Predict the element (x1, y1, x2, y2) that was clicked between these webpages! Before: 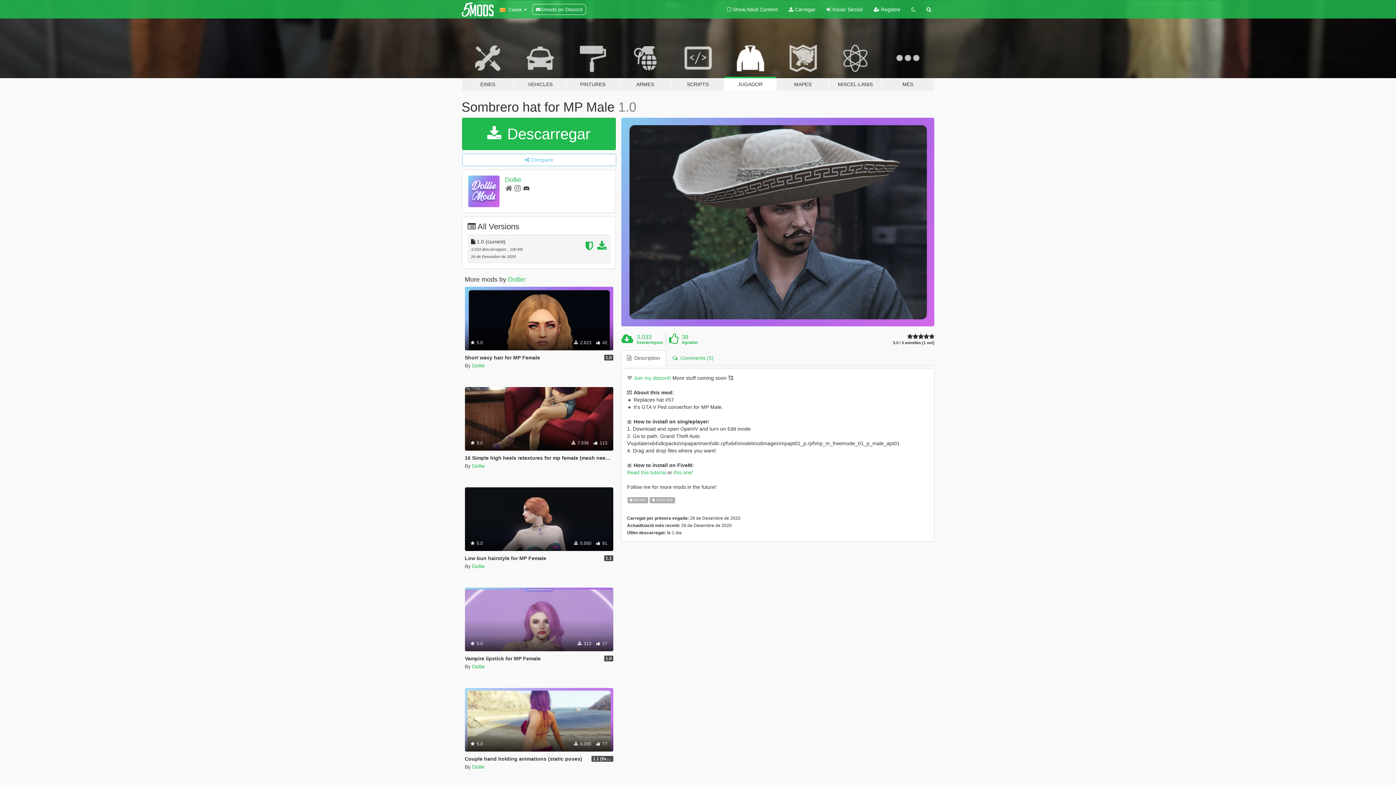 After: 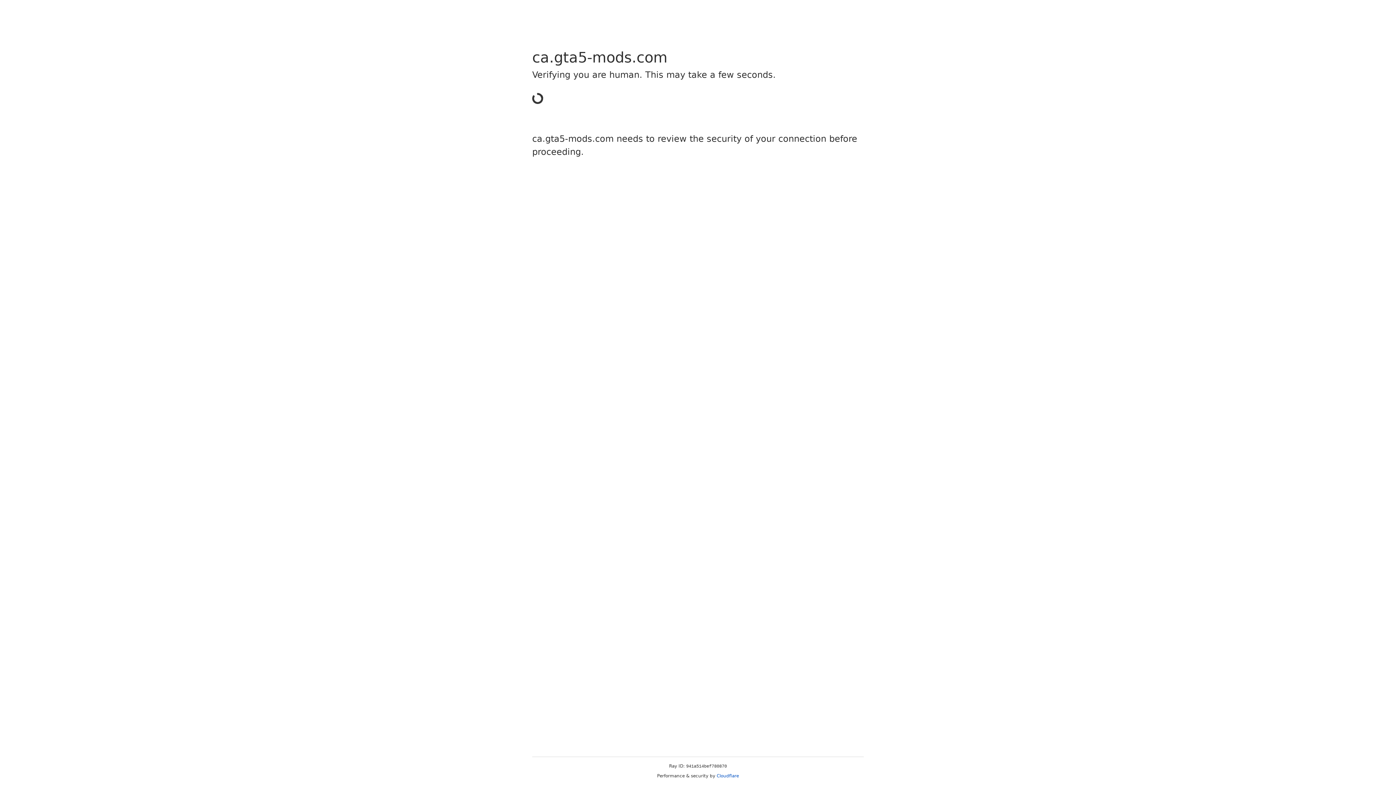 Action: label:  Carregar bbox: (783, 0, 821, 18)